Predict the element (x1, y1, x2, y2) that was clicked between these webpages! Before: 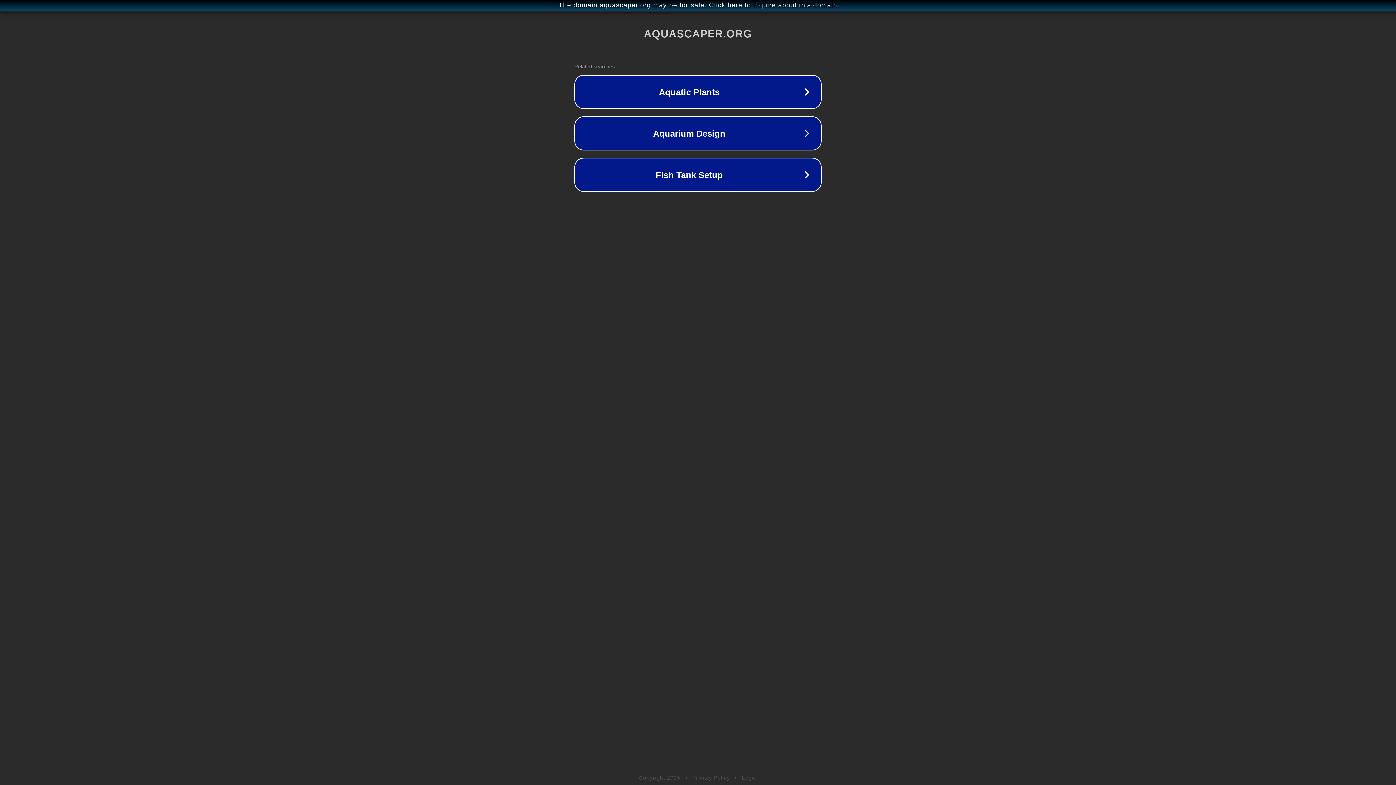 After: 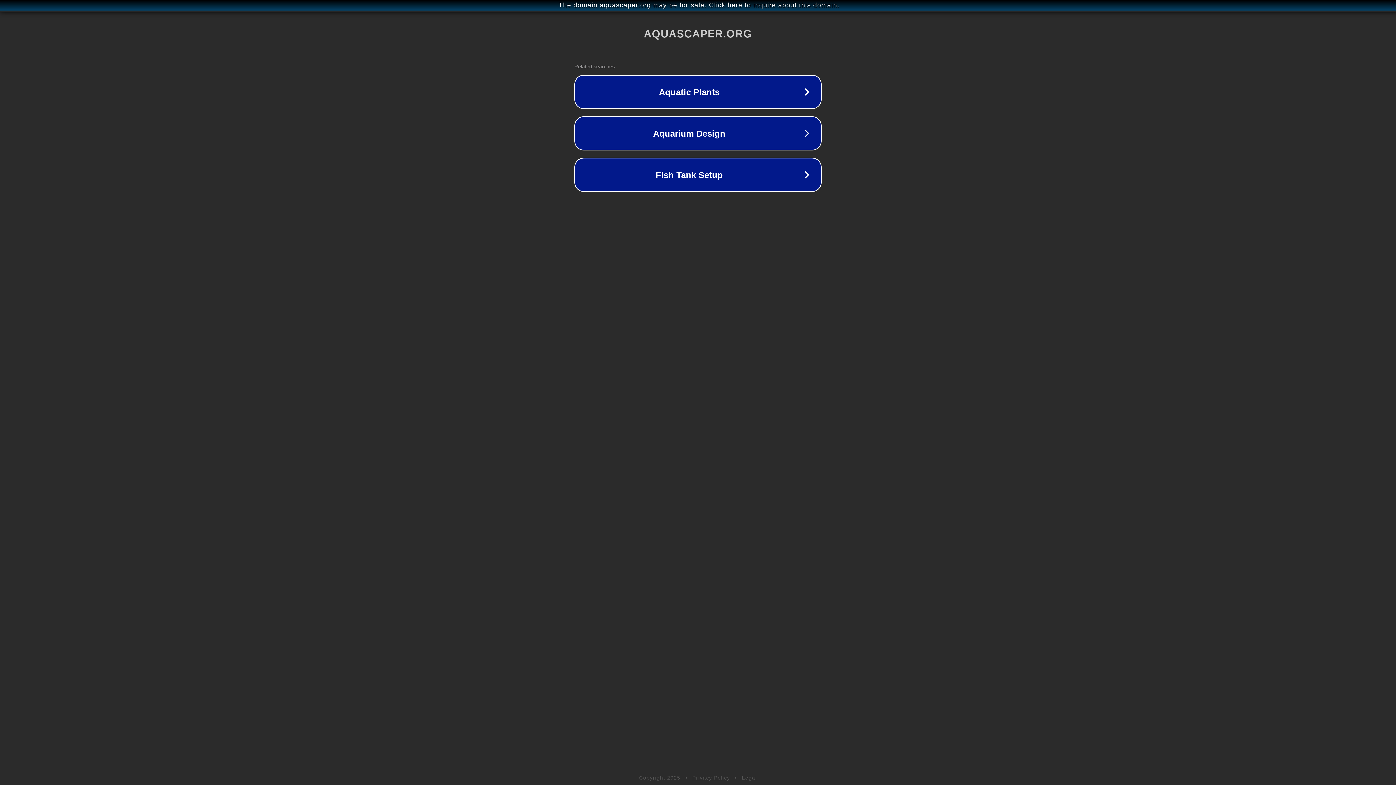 Action: bbox: (742, 775, 757, 781) label: Legal